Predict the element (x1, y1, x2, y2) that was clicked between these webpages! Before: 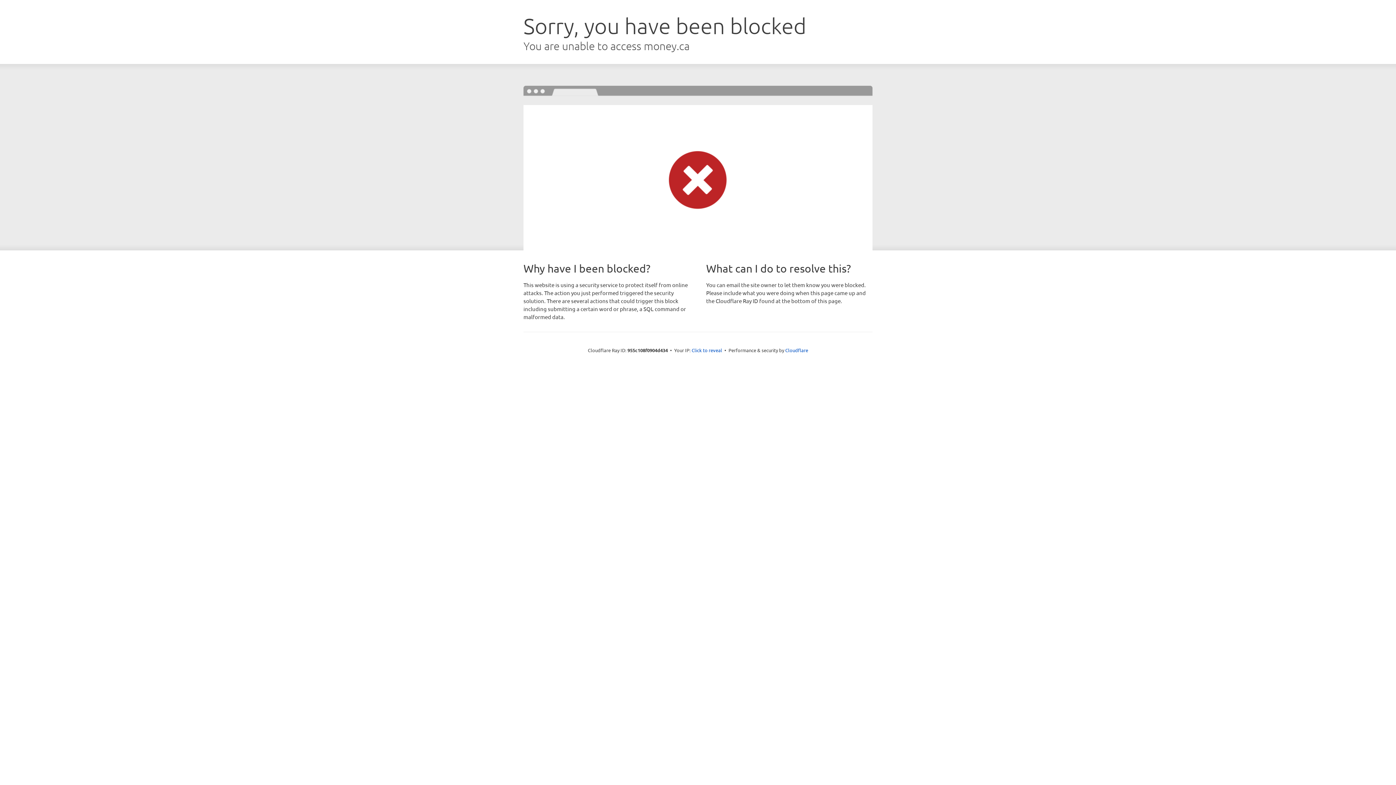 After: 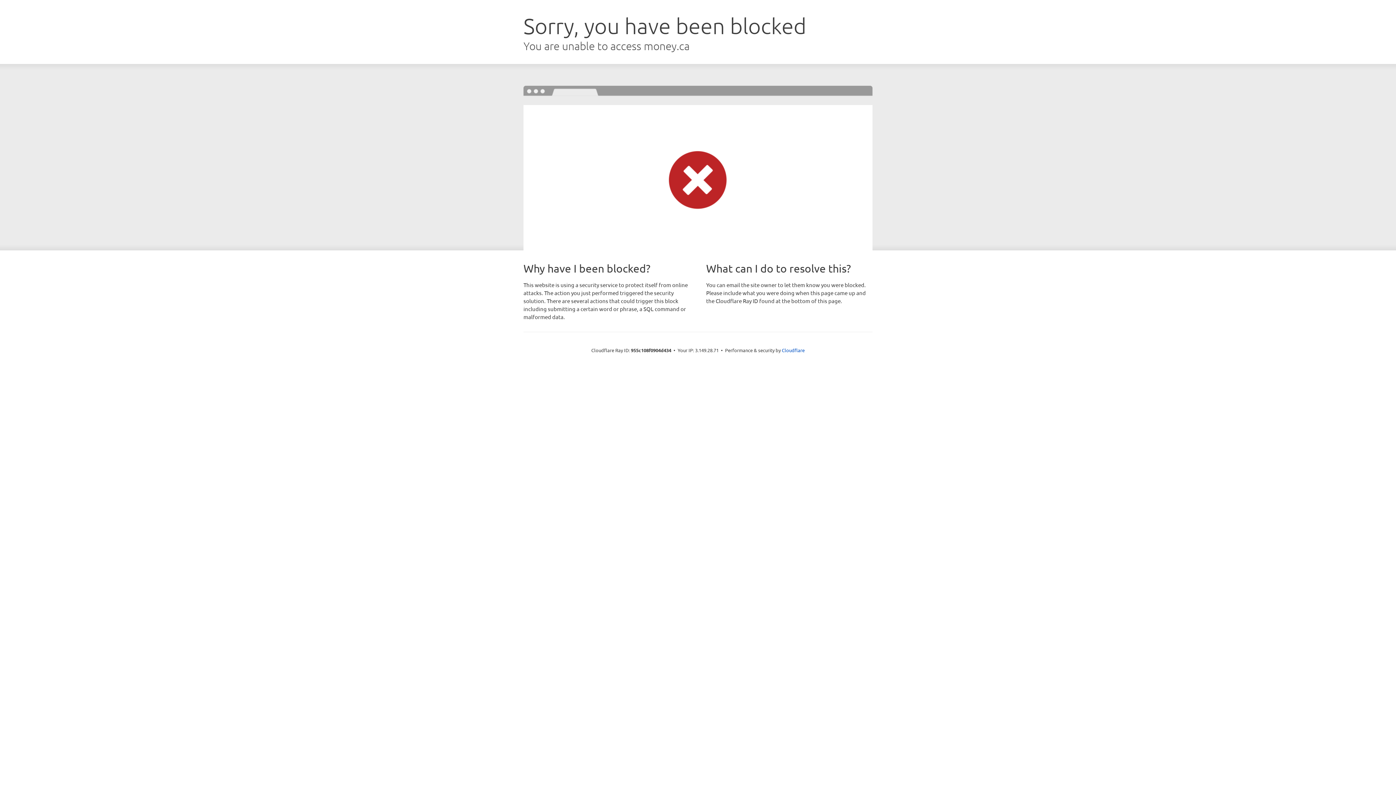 Action: bbox: (691, 346, 722, 353) label: Click to reveal